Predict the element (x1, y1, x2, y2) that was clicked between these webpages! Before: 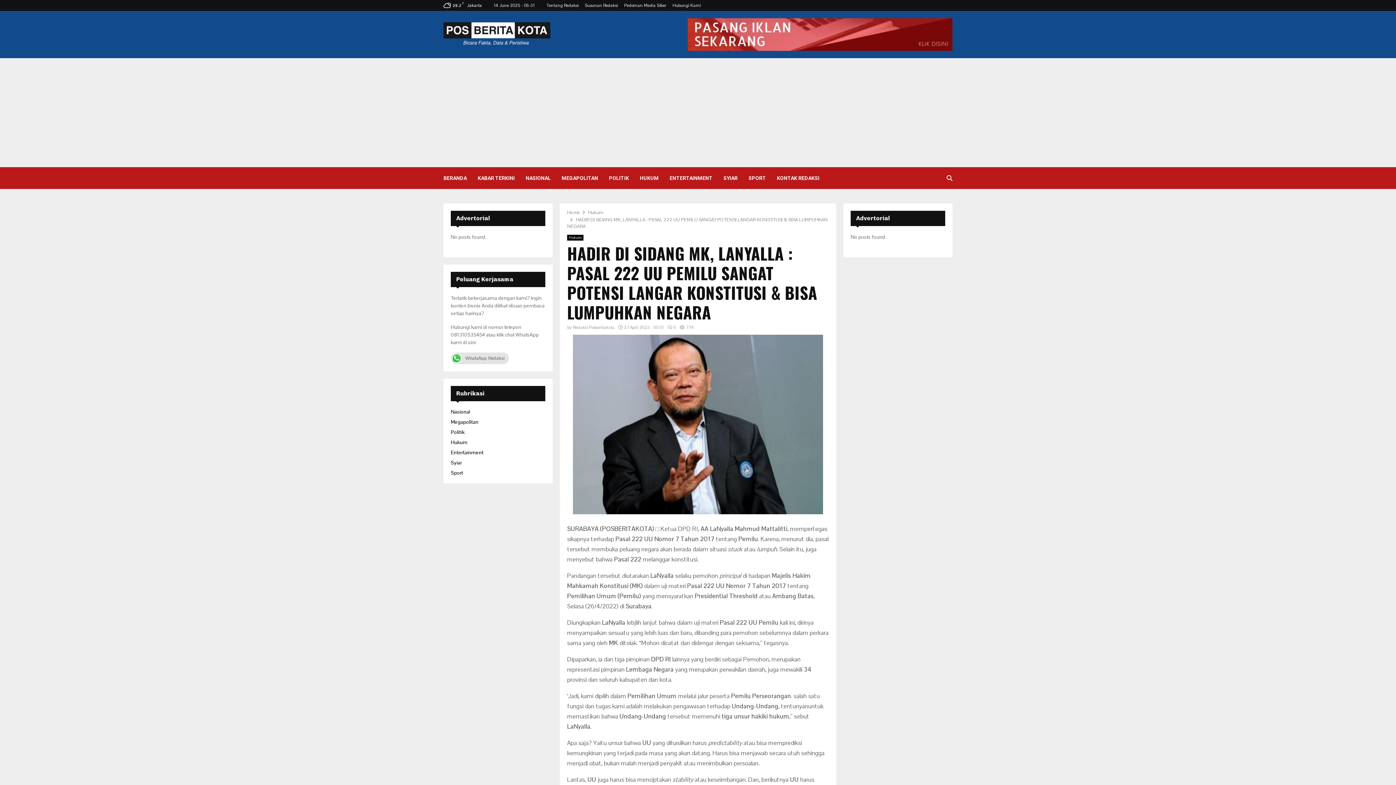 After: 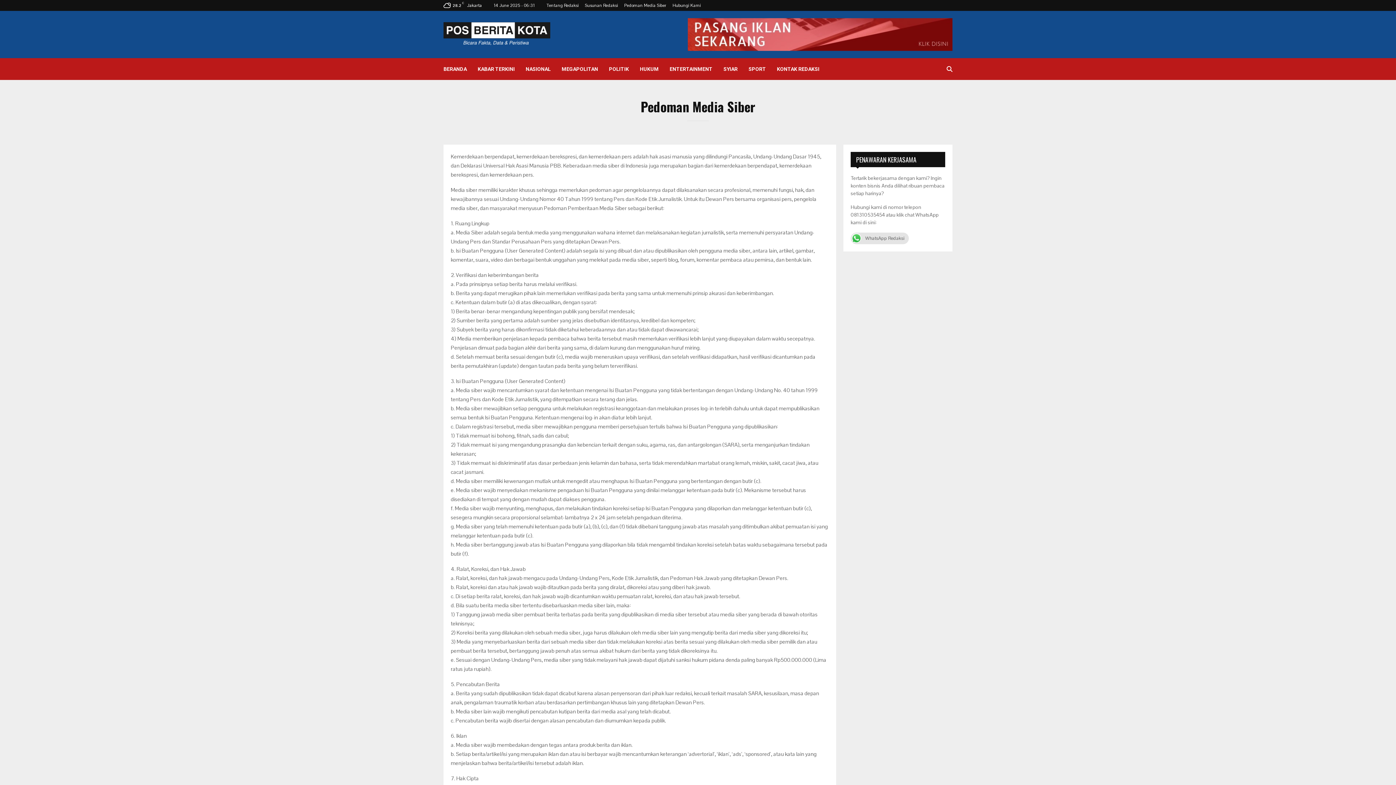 Action: bbox: (624, 0, 666, 10) label: Pedoman Media Siber